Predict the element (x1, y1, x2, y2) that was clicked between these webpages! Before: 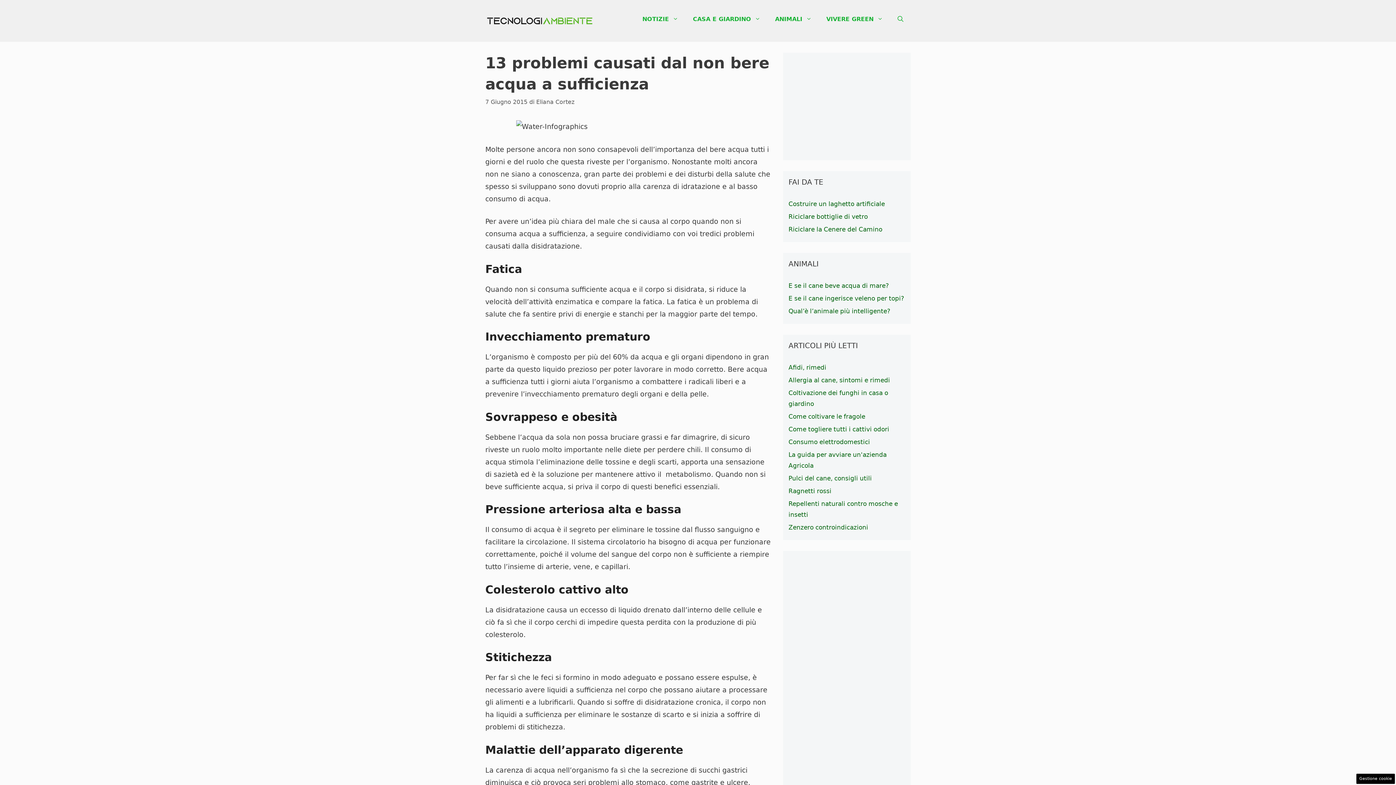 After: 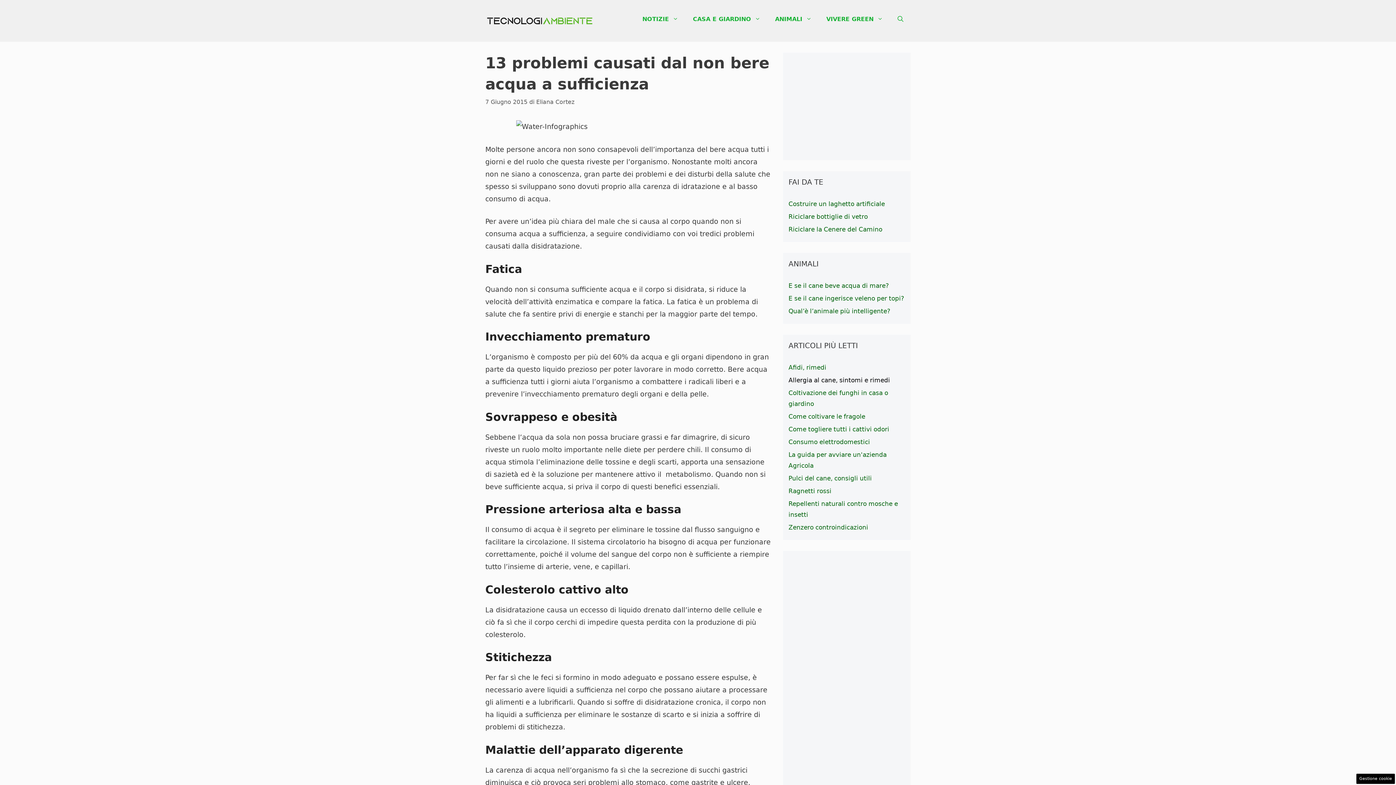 Action: bbox: (788, 376, 890, 384) label: Allergia al cane, sintomi e rimedi